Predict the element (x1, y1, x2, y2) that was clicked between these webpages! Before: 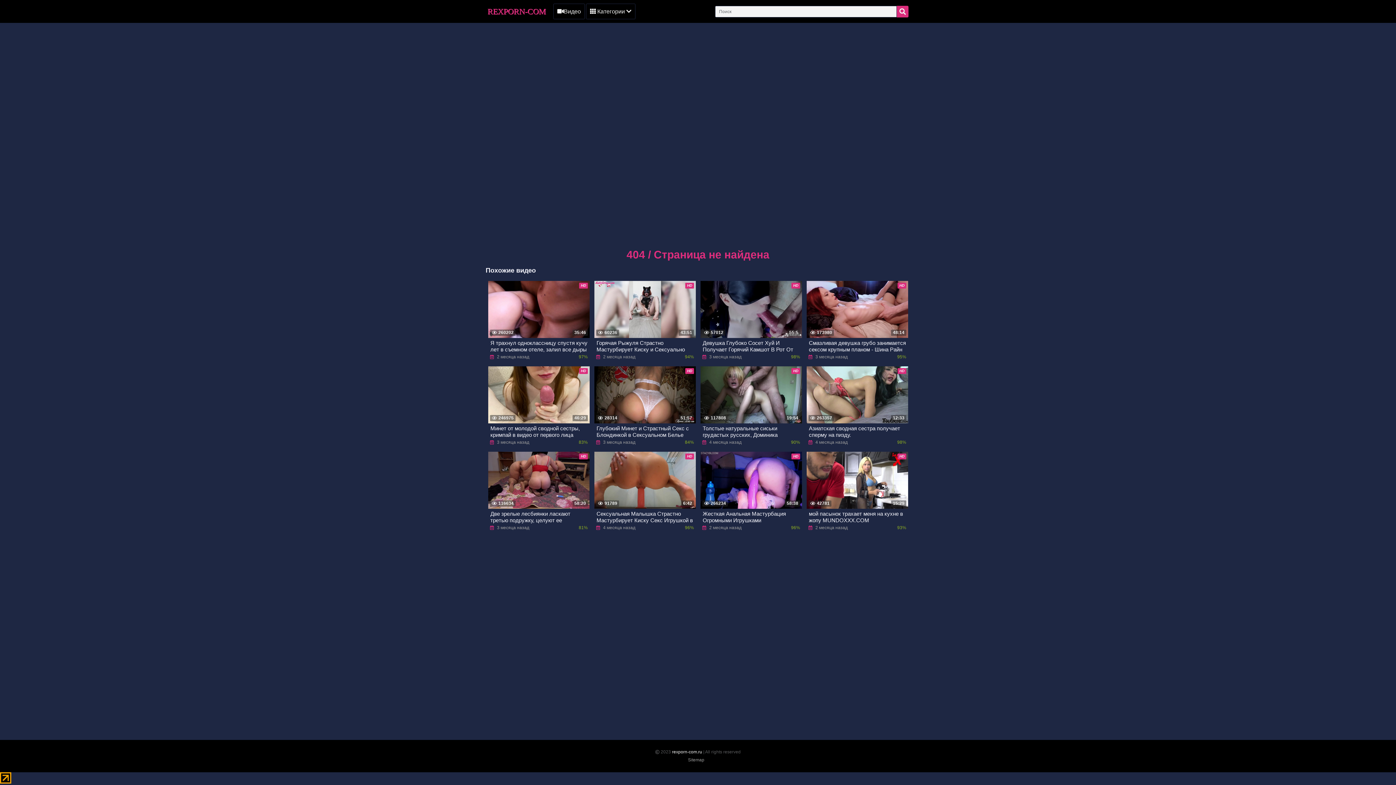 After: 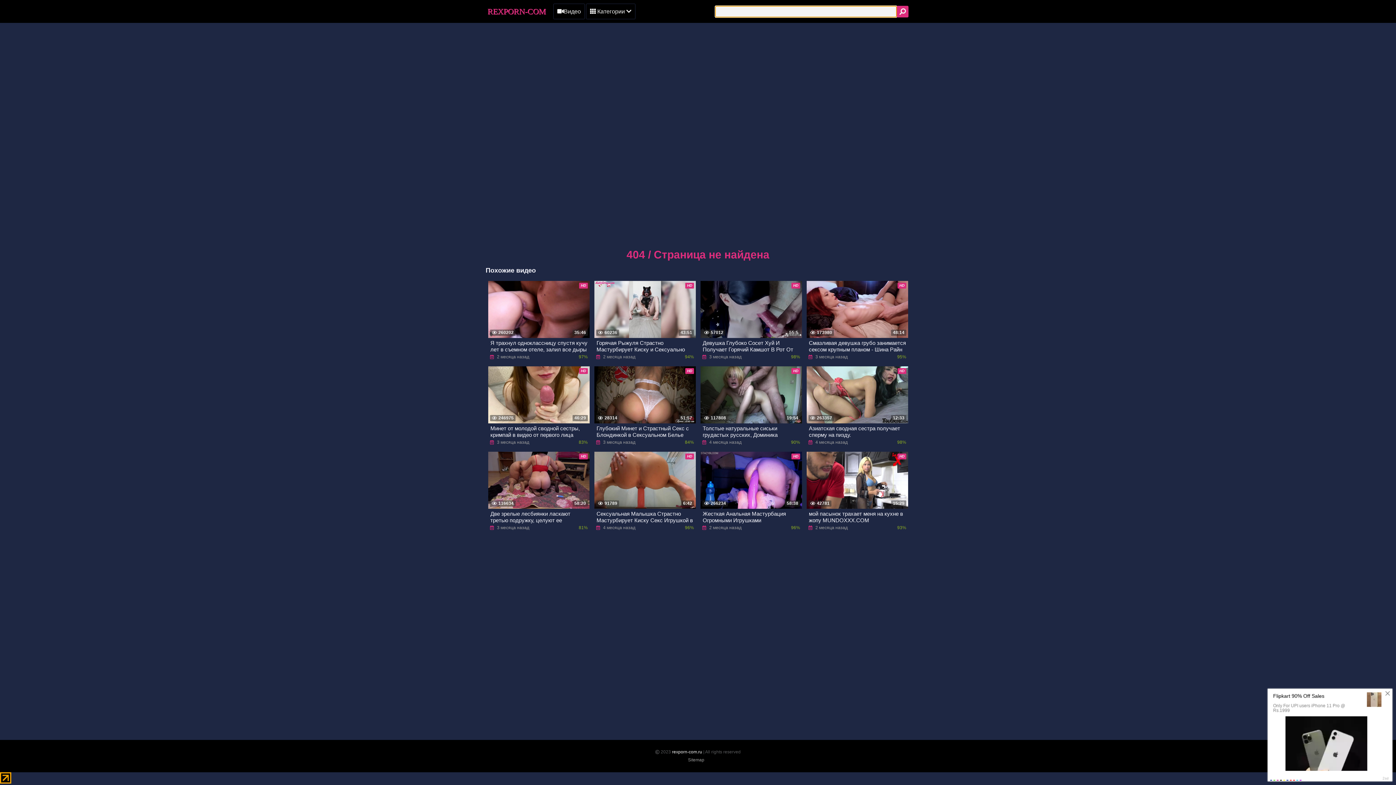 Action: bbox: (897, 5, 908, 17)